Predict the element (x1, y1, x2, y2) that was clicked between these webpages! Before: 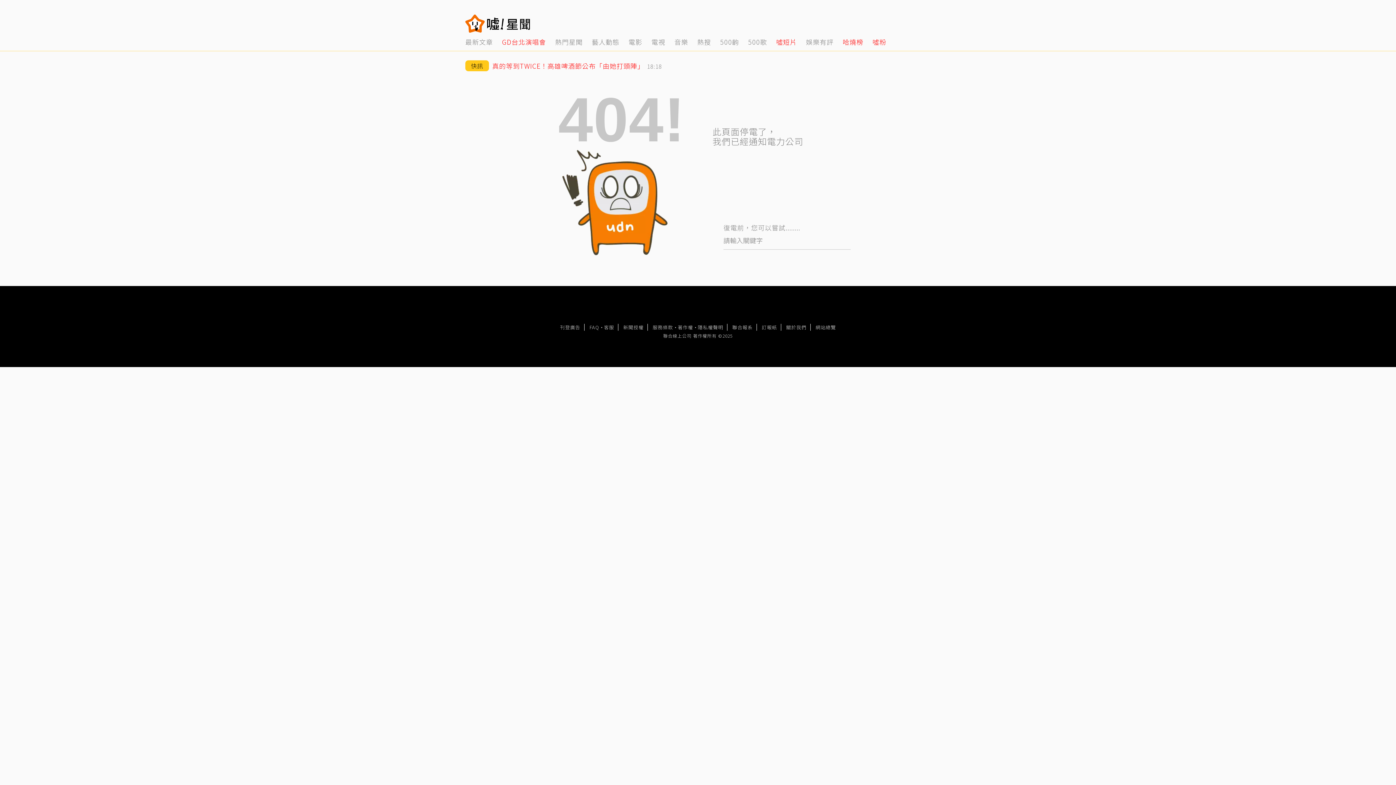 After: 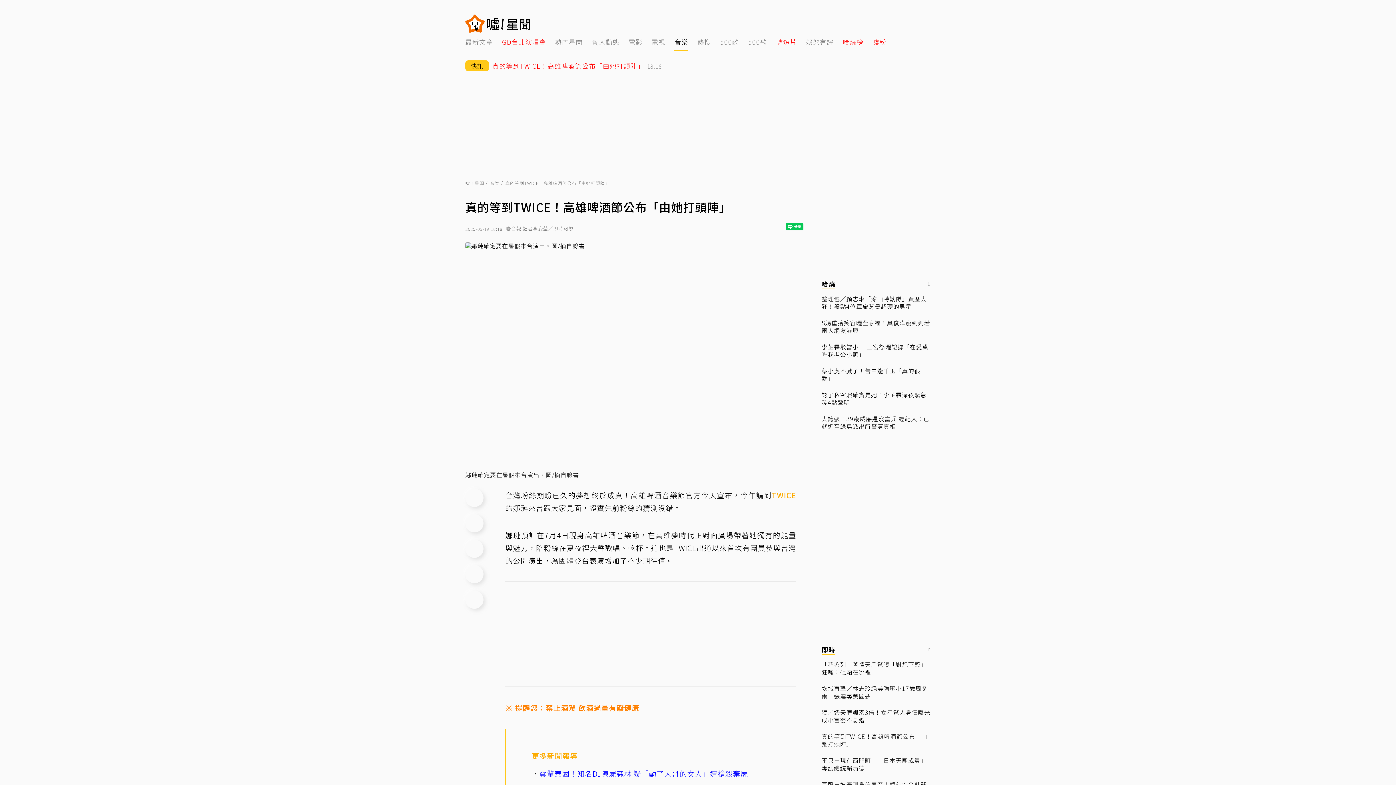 Action: label: 真的等到TWICE！高雄啤酒節公布「由她打頭陣」
18:18 bbox: (492, 62, 700, 69)